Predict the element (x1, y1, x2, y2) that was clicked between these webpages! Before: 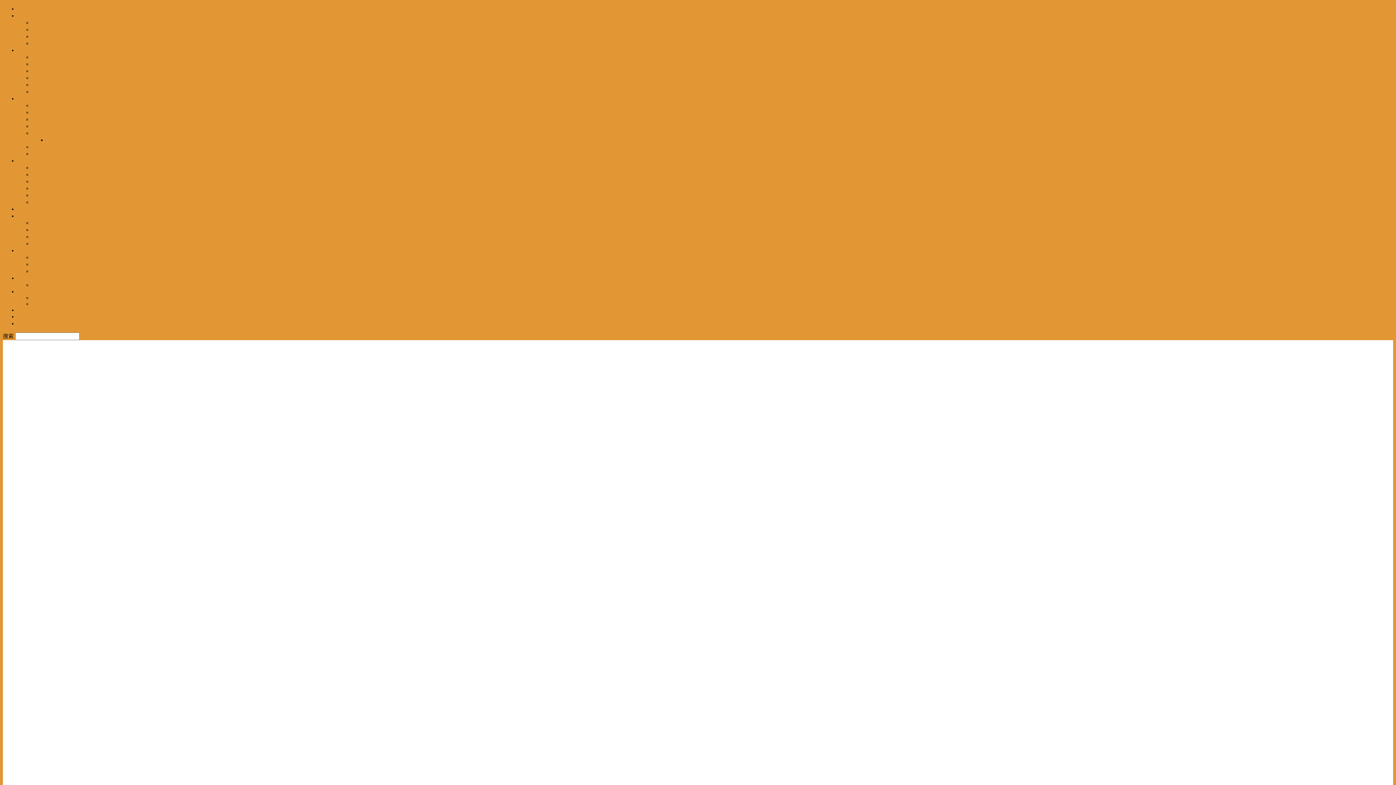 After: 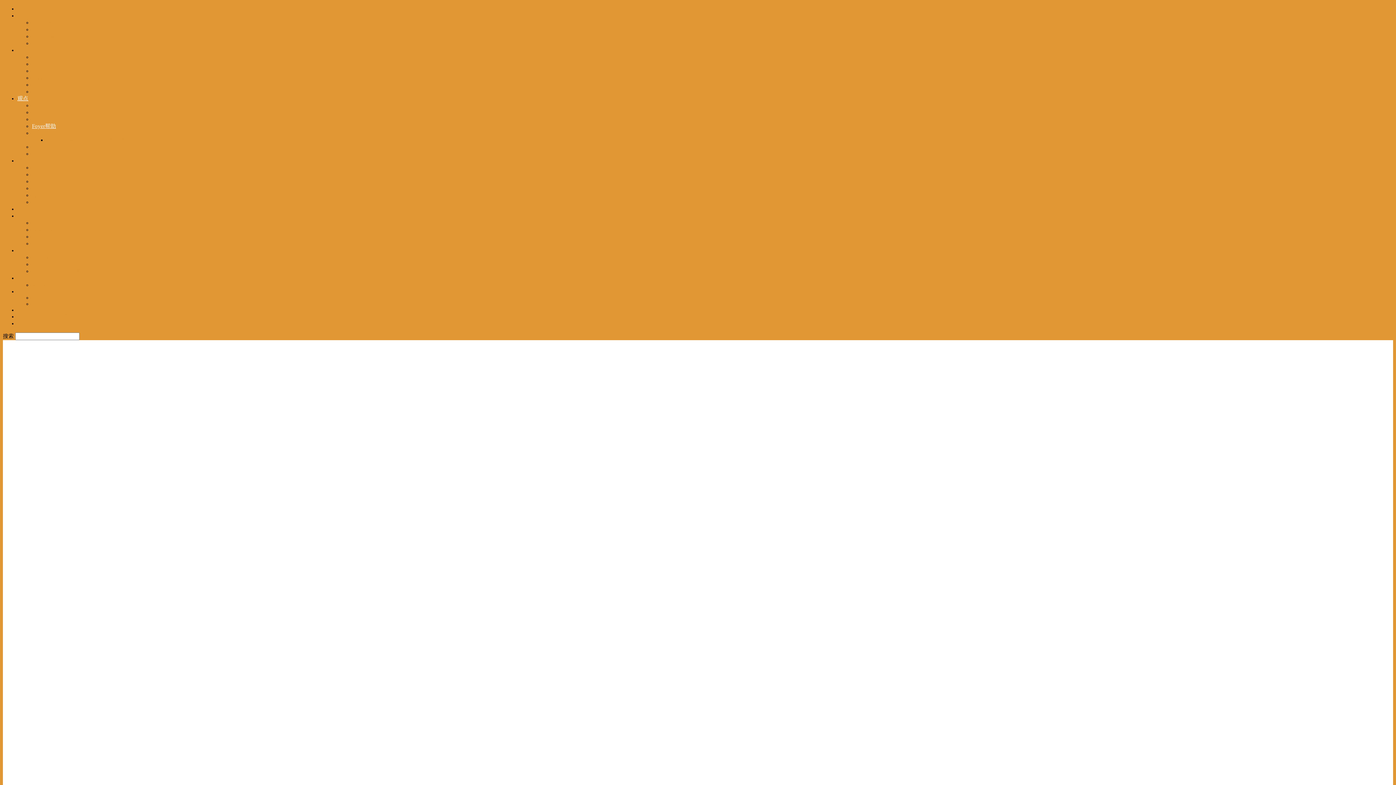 Action: bbox: (32, 123, 56, 129) label: Foyer帮助